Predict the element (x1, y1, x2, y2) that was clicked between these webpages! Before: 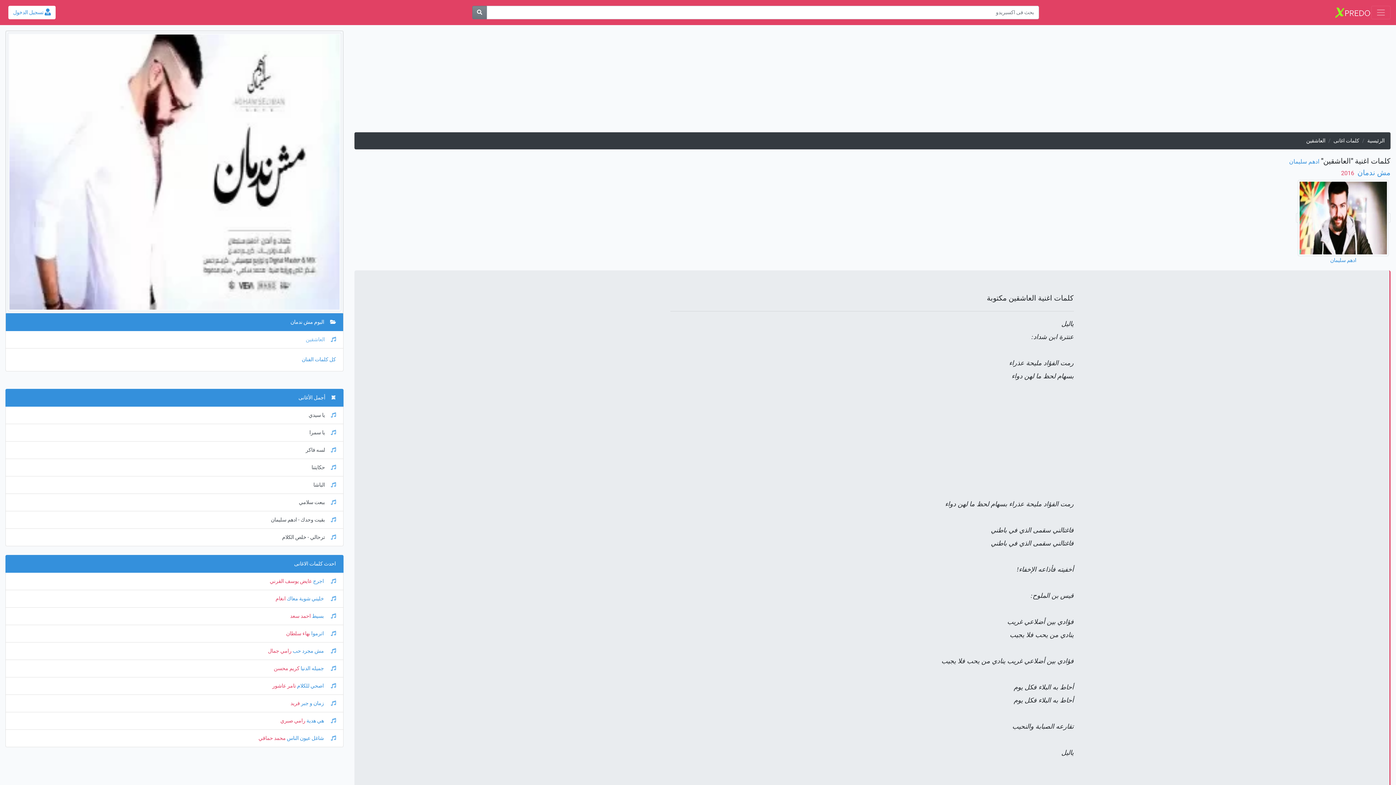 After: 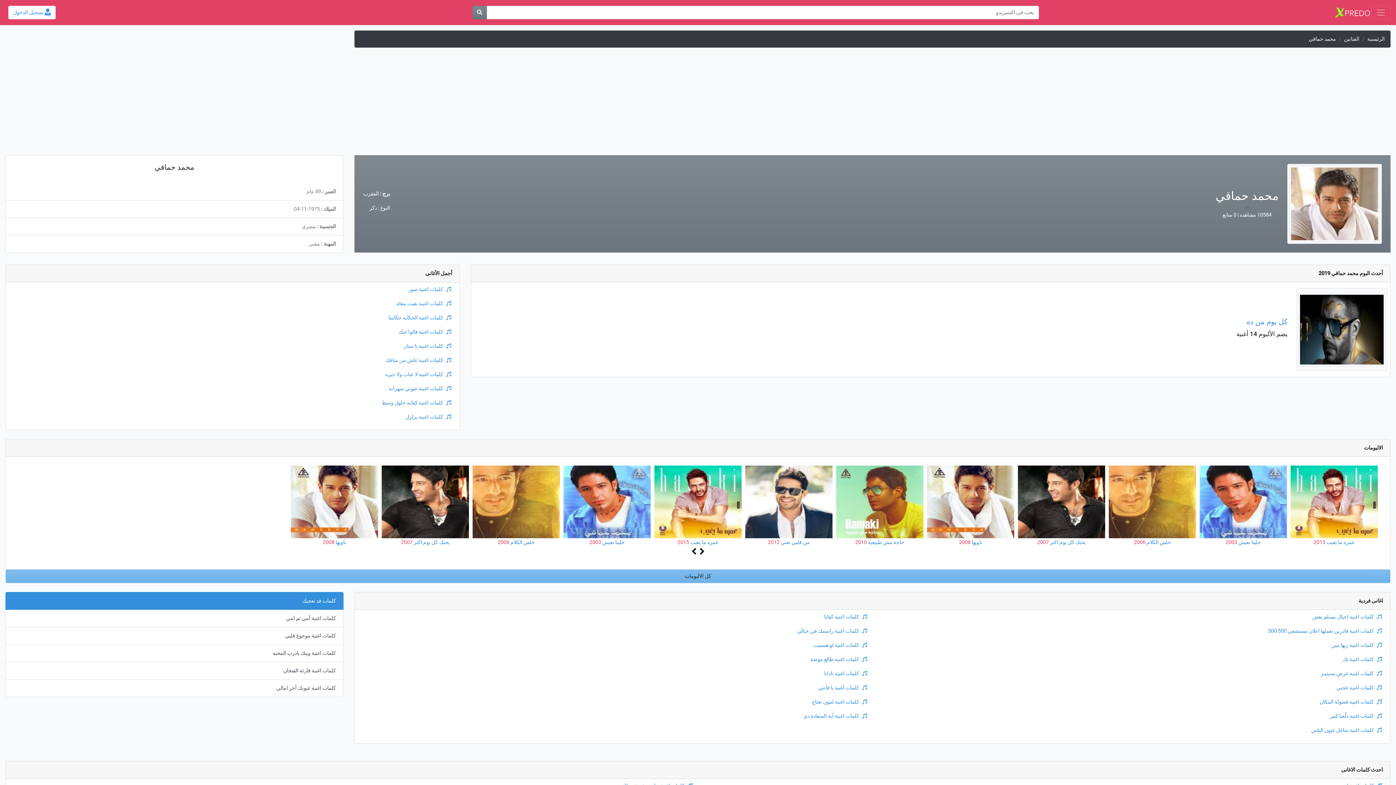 Action: bbox: (258, 735, 285, 741) label: محمد حماقي